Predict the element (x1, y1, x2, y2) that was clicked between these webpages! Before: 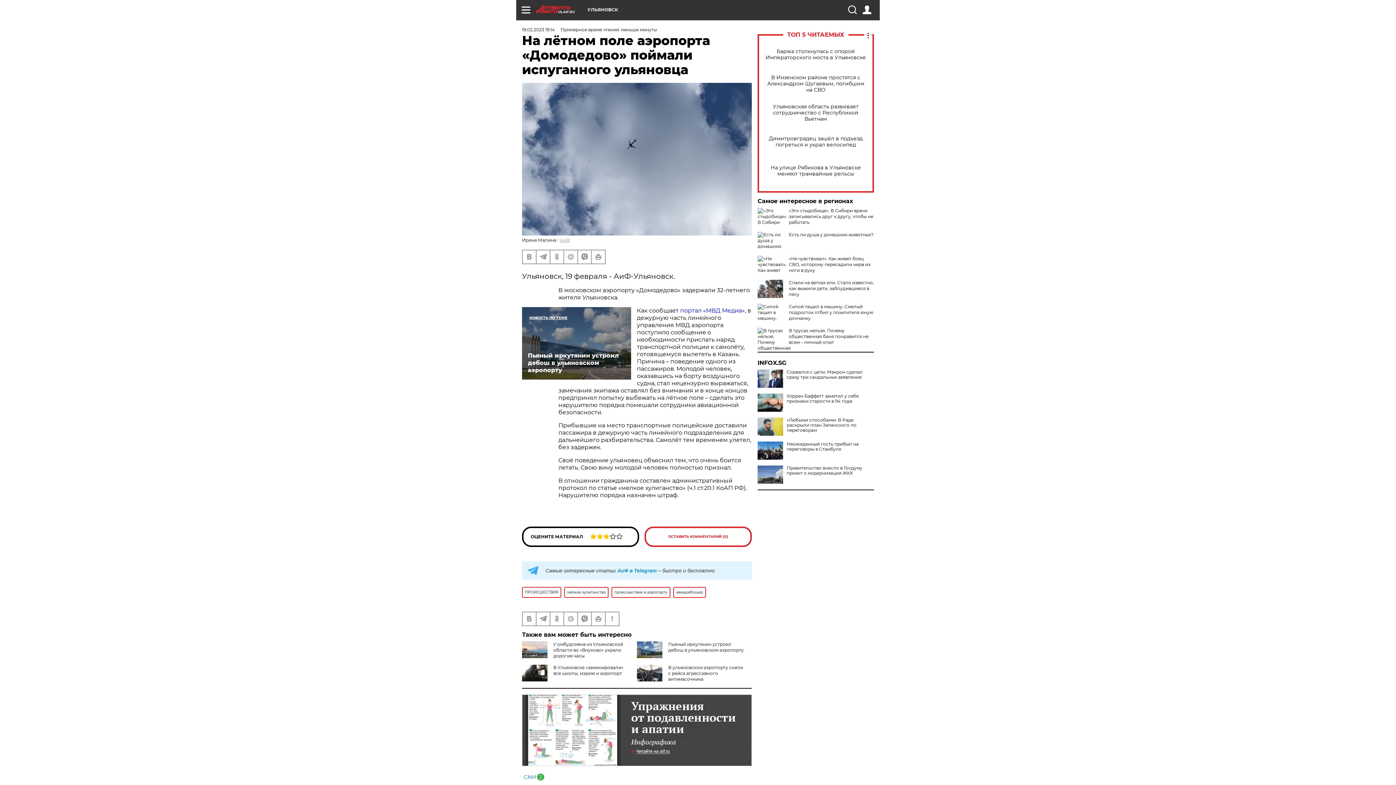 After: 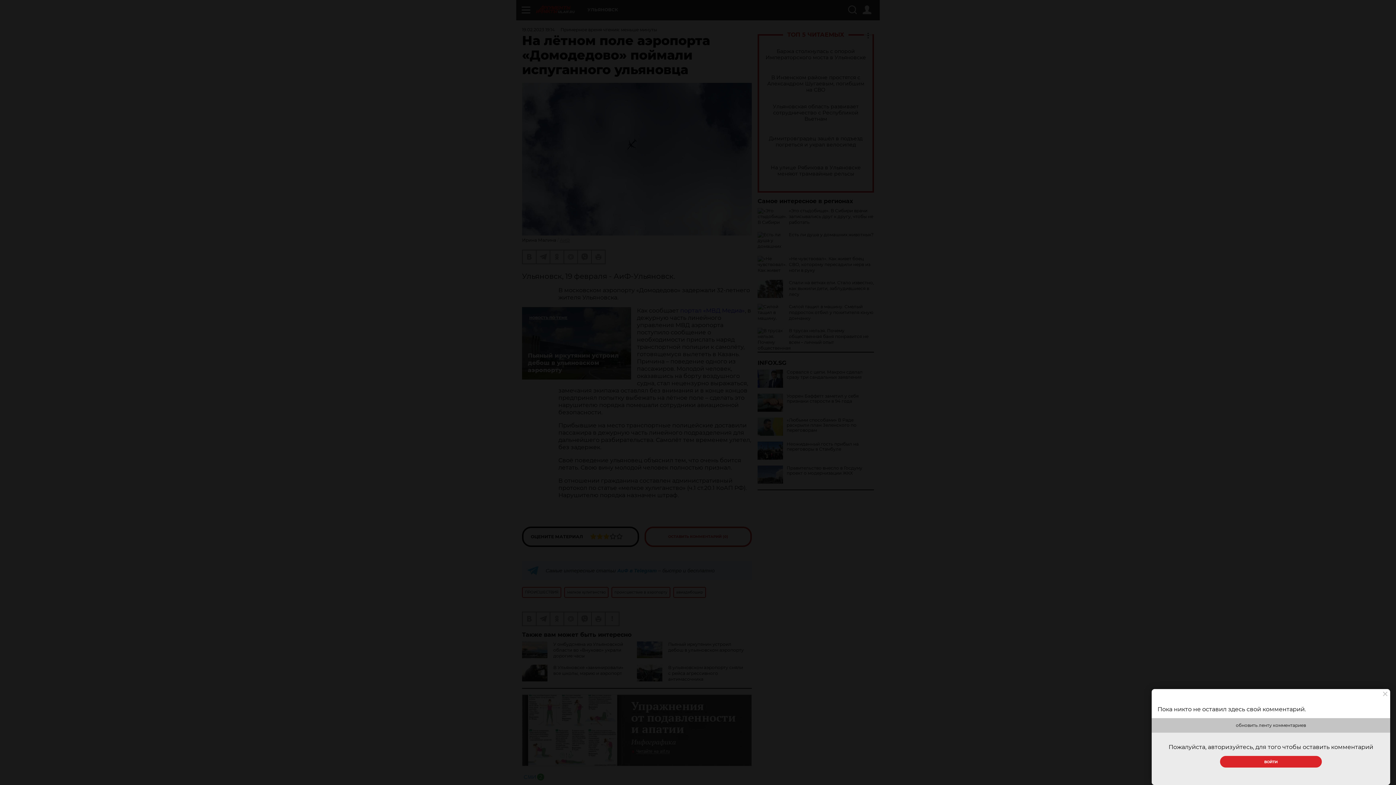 Action: label: ОСТАВИТЬ КОММЕНТАРИЙ (0) bbox: (644, 526, 752, 547)